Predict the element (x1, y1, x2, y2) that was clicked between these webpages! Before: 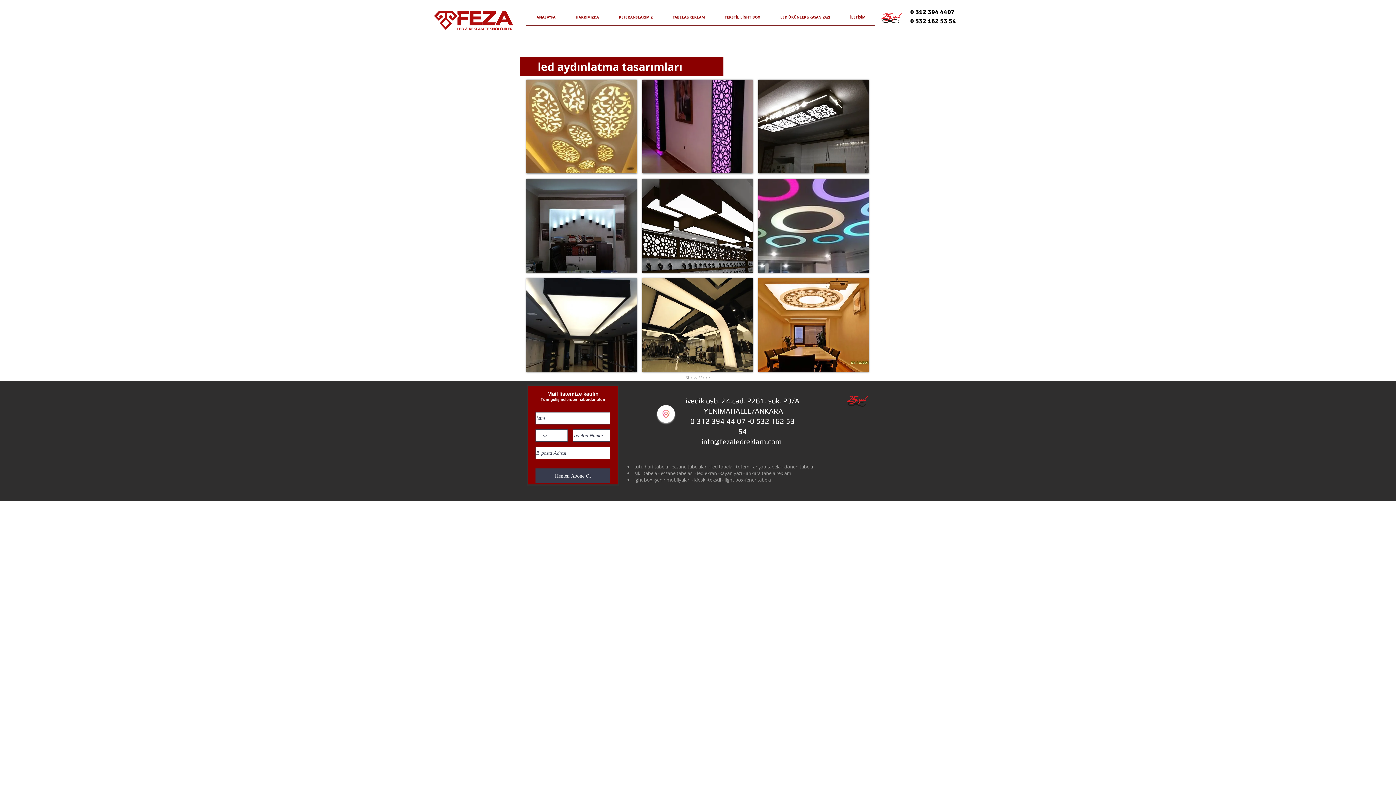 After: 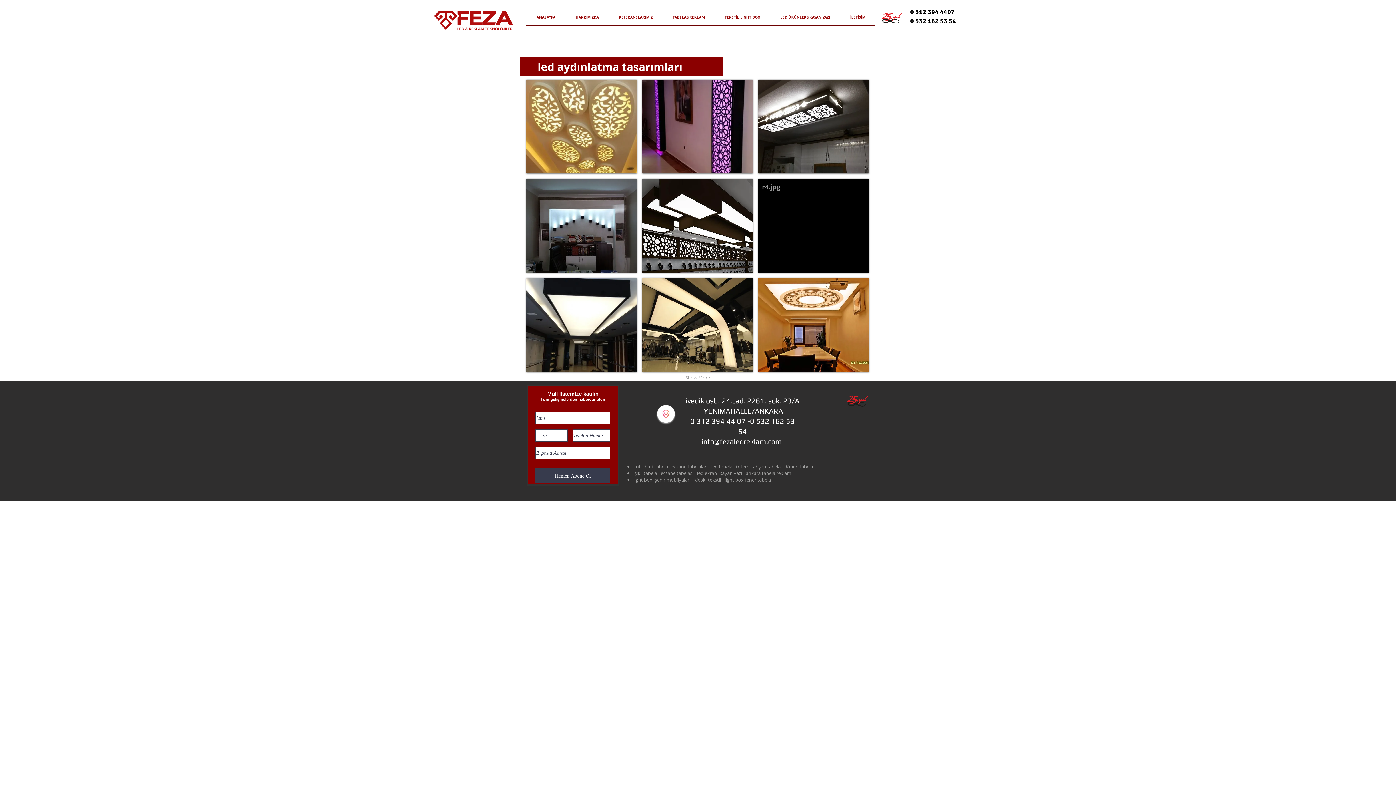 Action: bbox: (758, 178, 869, 272) label: r4.jpg